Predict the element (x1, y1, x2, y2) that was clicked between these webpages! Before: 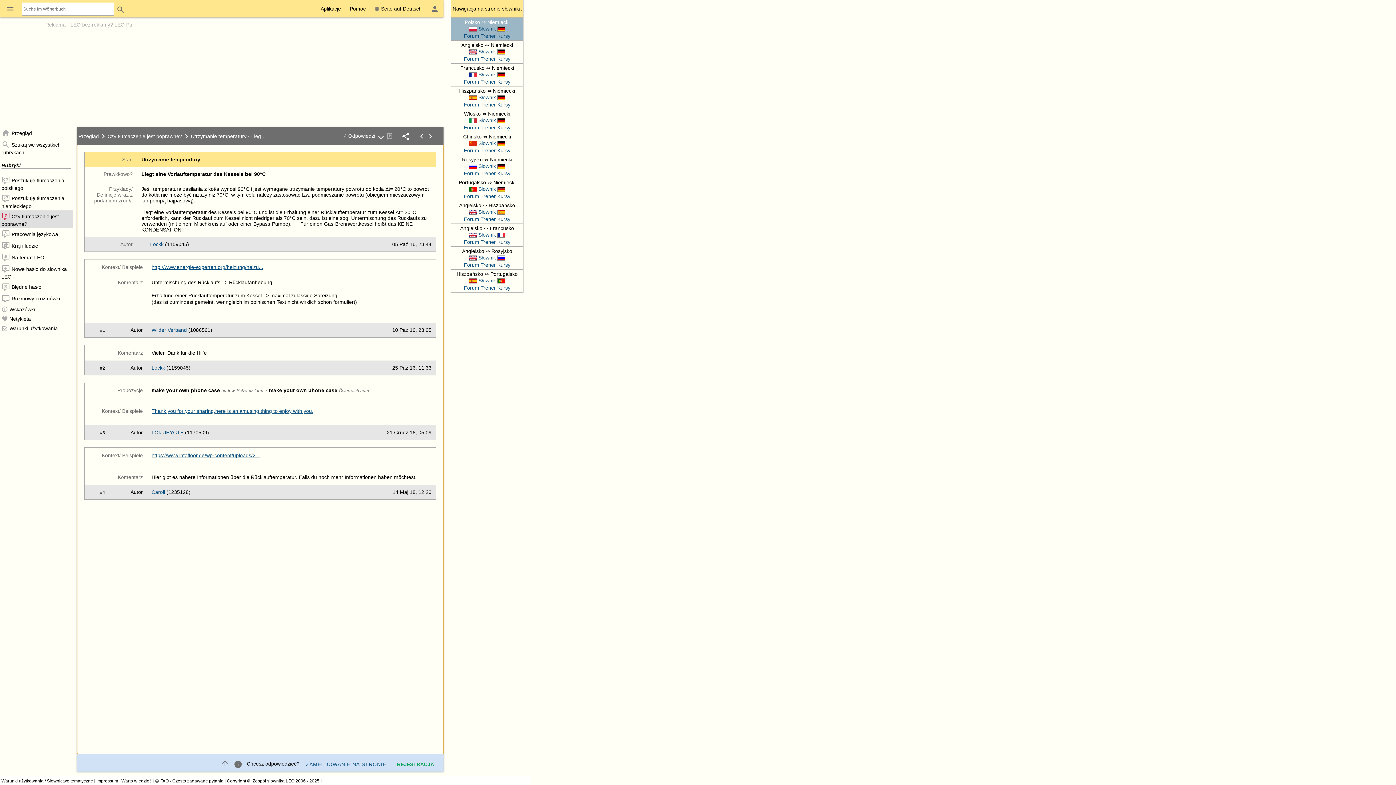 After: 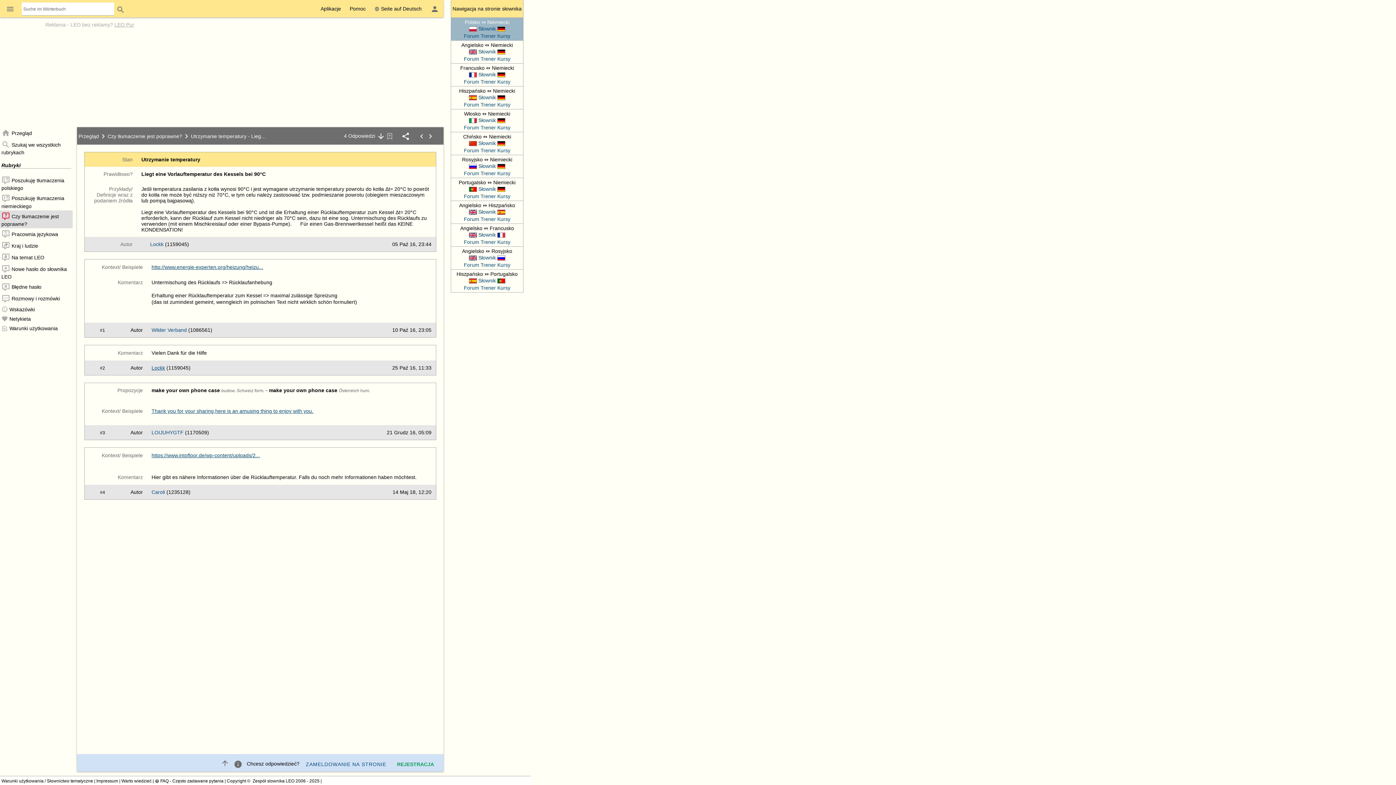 Action: label: Lockk bbox: (151, 365, 165, 370)